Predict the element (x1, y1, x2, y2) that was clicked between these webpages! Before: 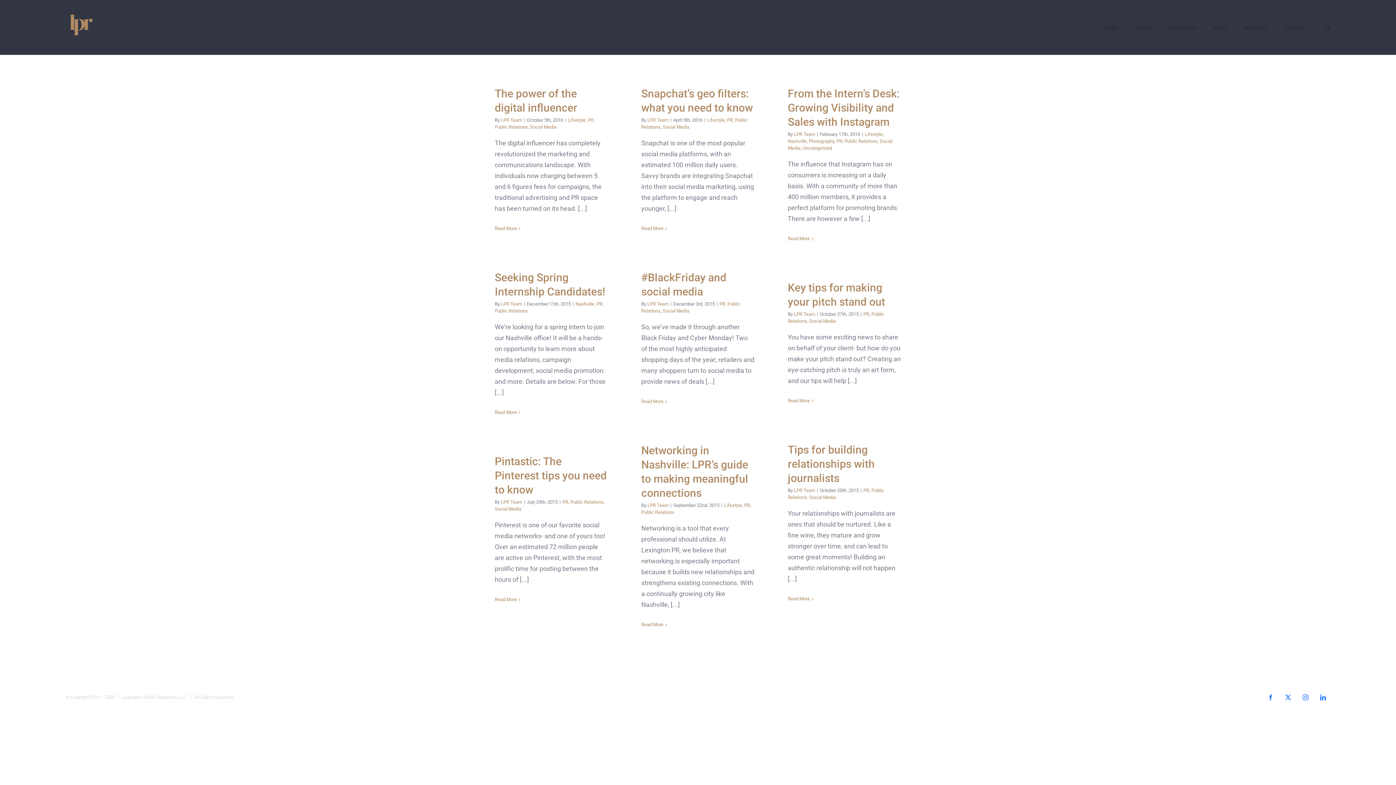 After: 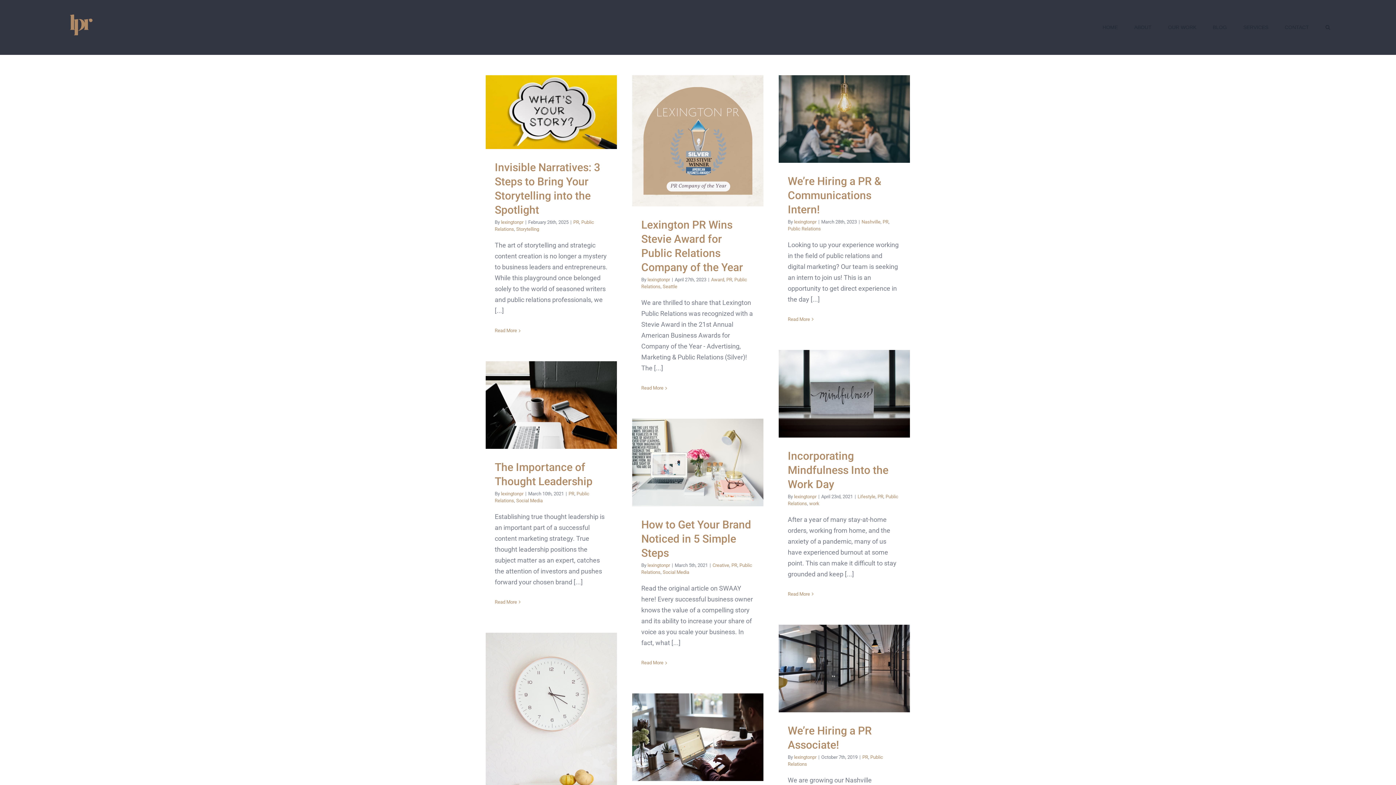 Action: bbox: (863, 488, 869, 493) label: PR